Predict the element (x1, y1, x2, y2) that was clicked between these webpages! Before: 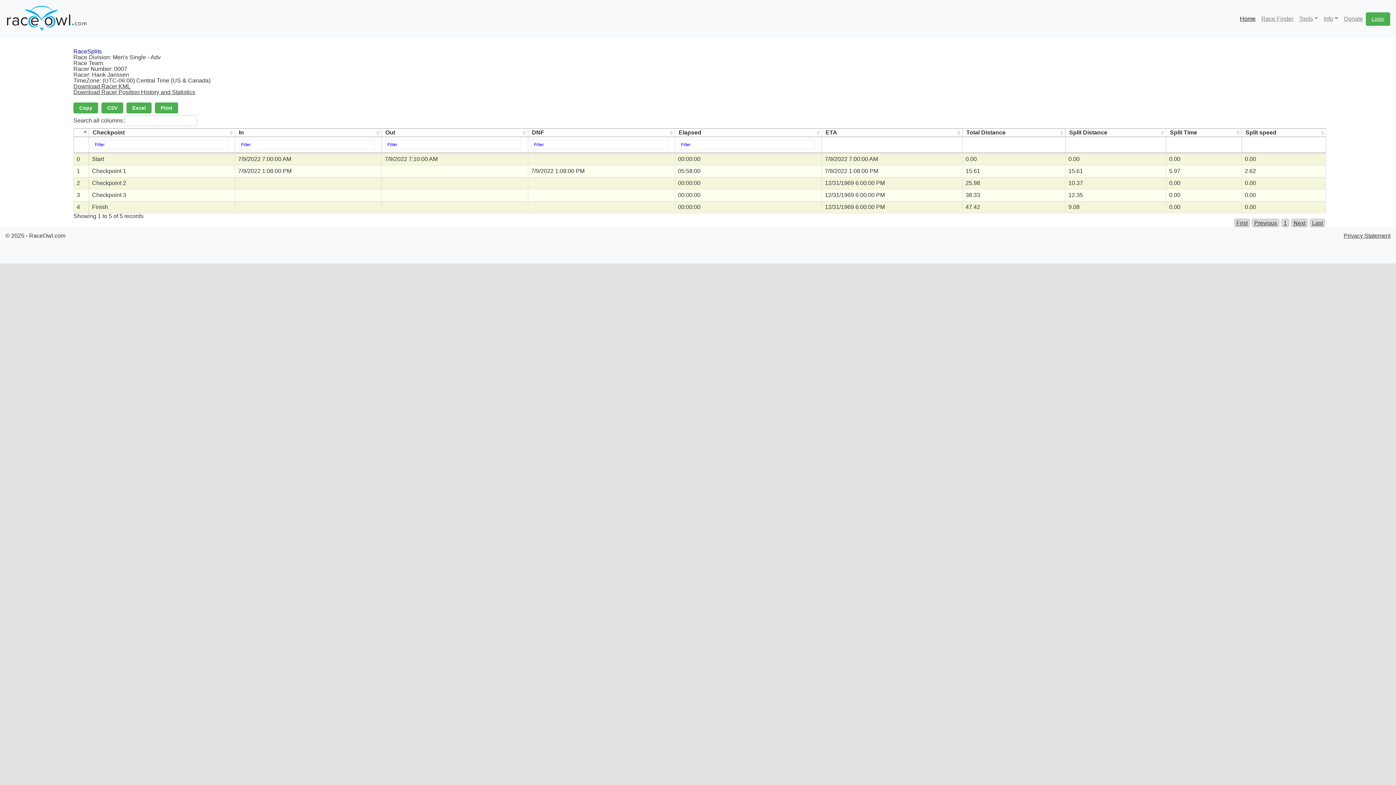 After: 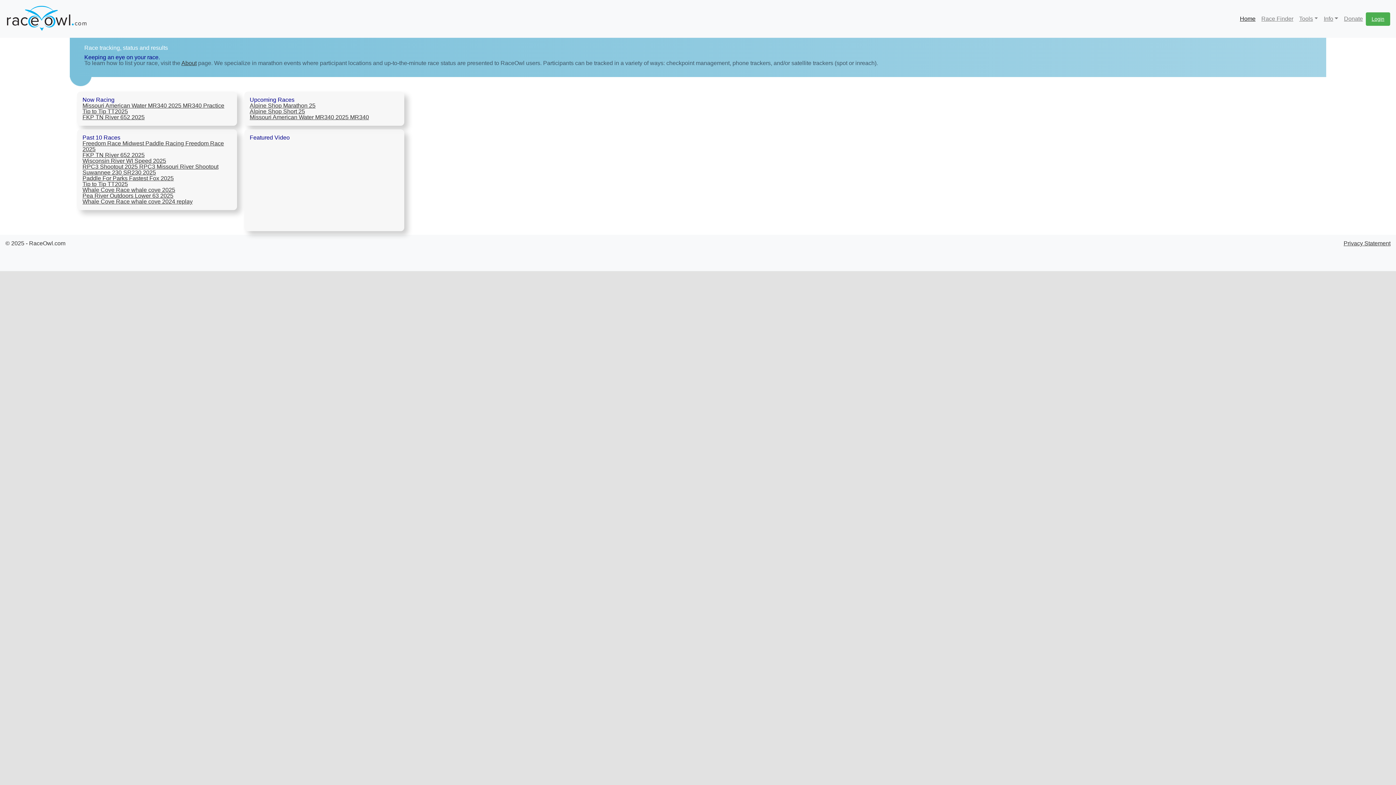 Action: bbox: (5, 2, 87, 34)